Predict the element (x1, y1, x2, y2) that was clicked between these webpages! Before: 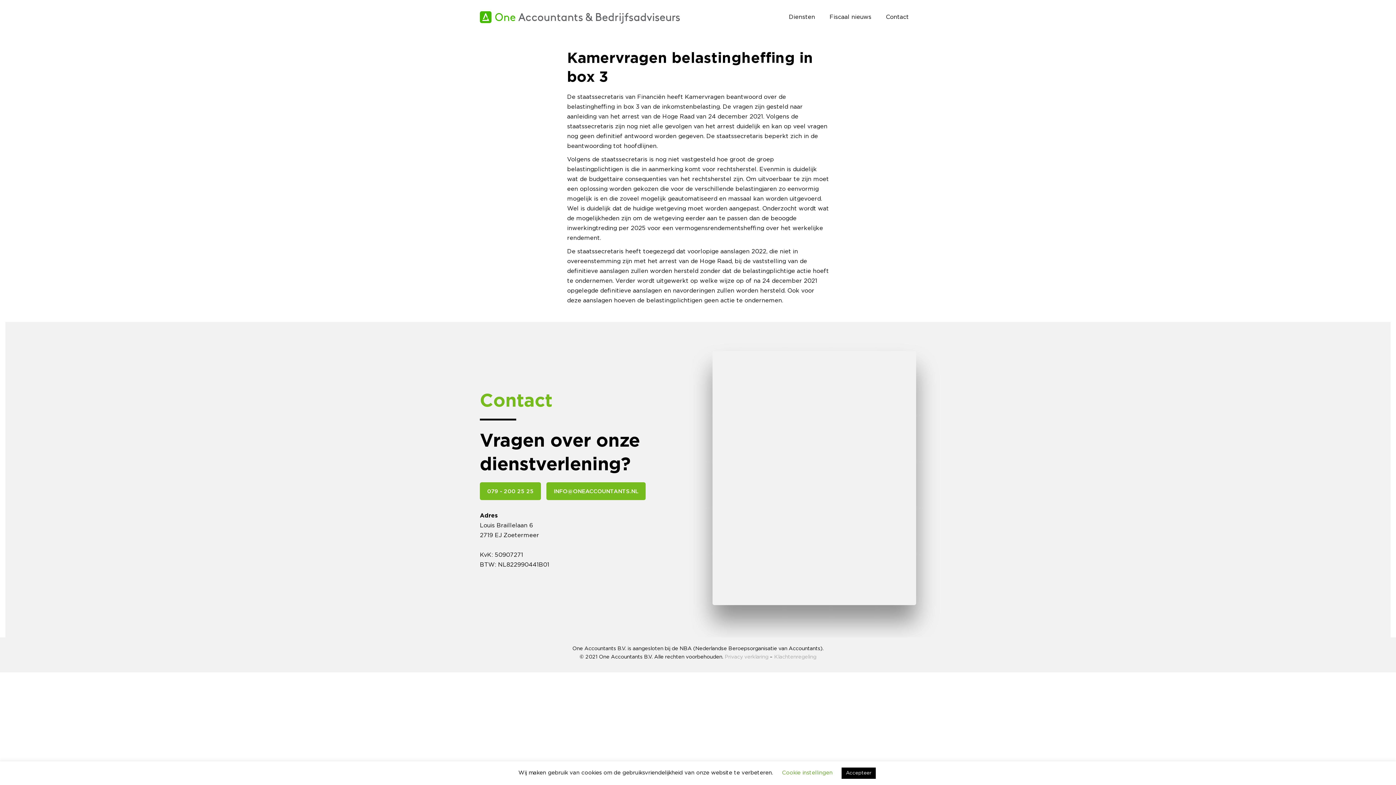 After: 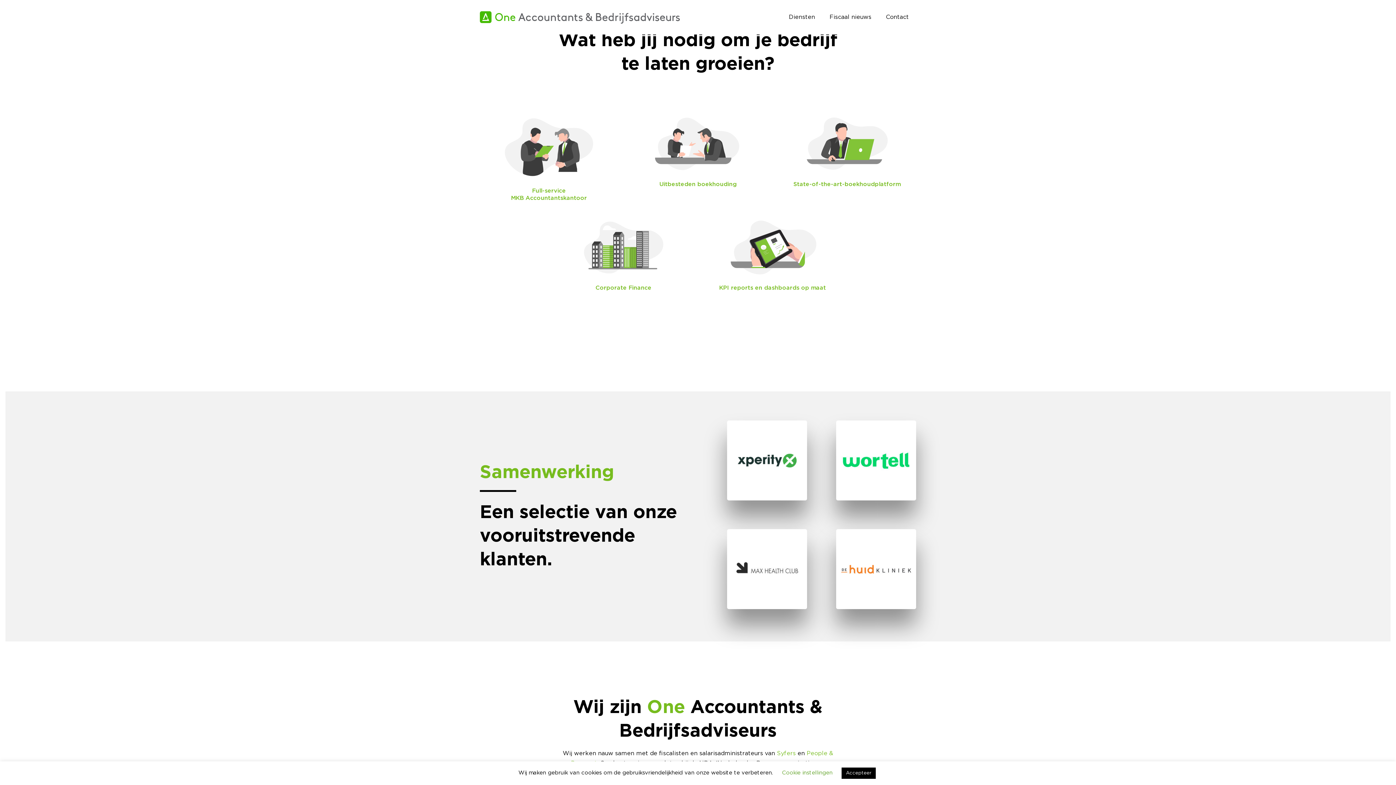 Action: label: Diensten bbox: (781, 12, 822, 22)